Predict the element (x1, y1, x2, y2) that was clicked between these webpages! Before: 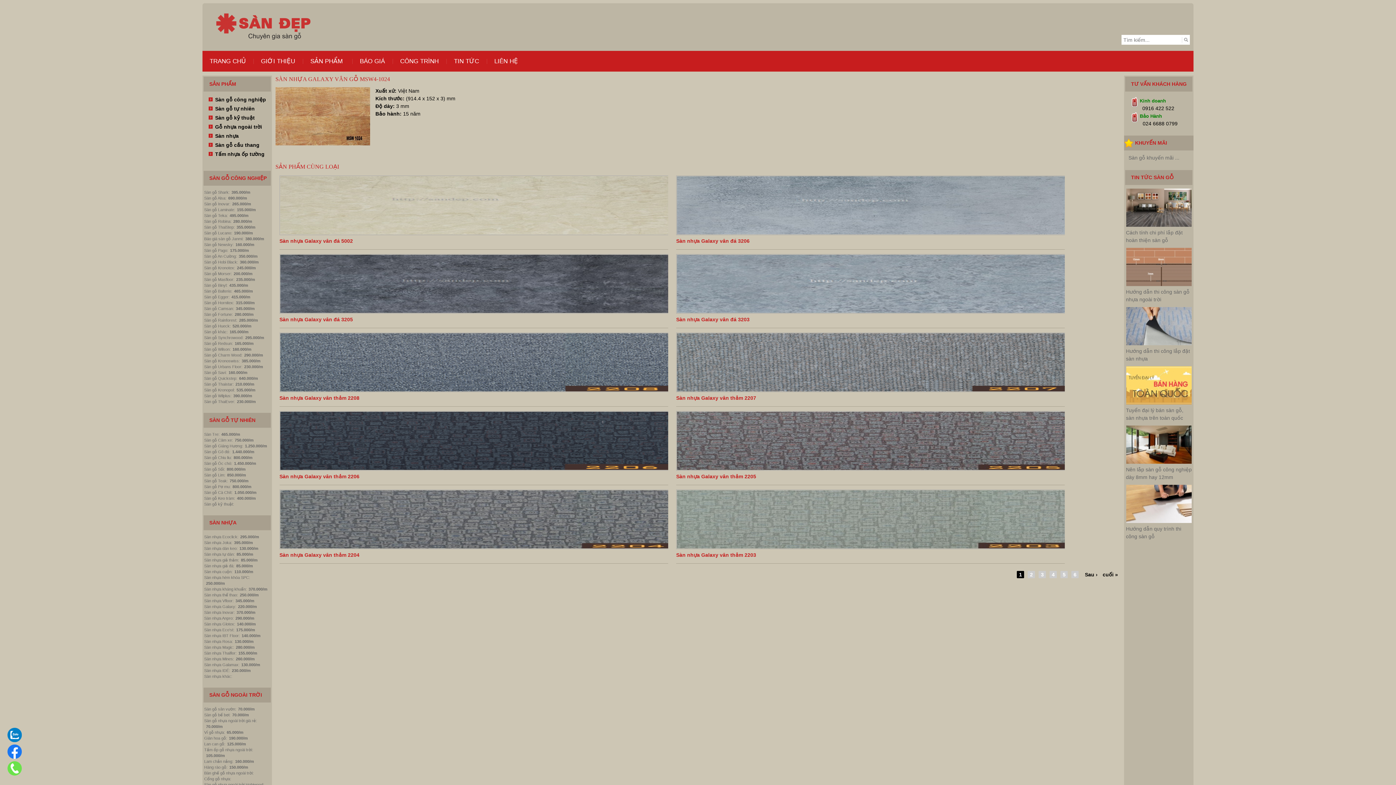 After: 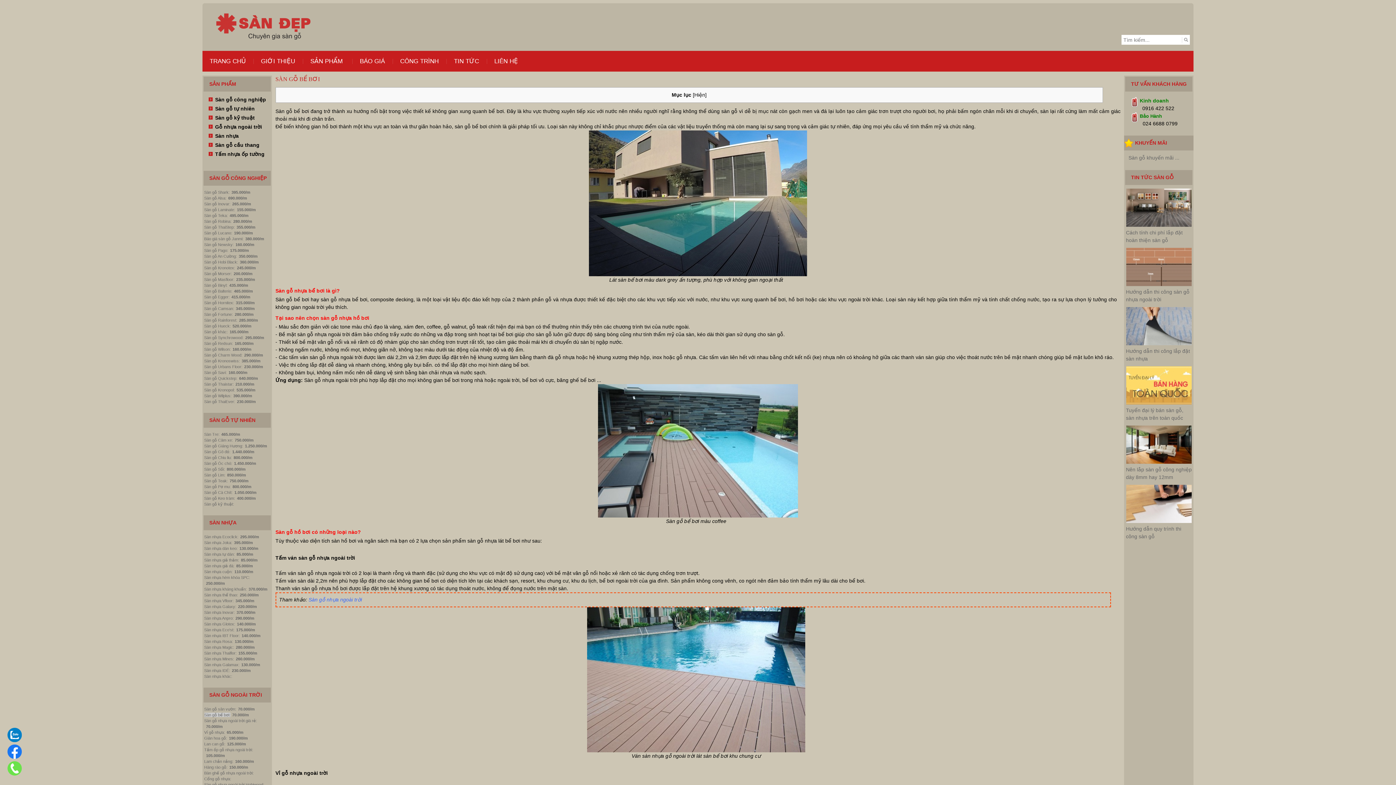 Action: label: Sàn gỗ bể bơi: bbox: (204, 713, 230, 717)